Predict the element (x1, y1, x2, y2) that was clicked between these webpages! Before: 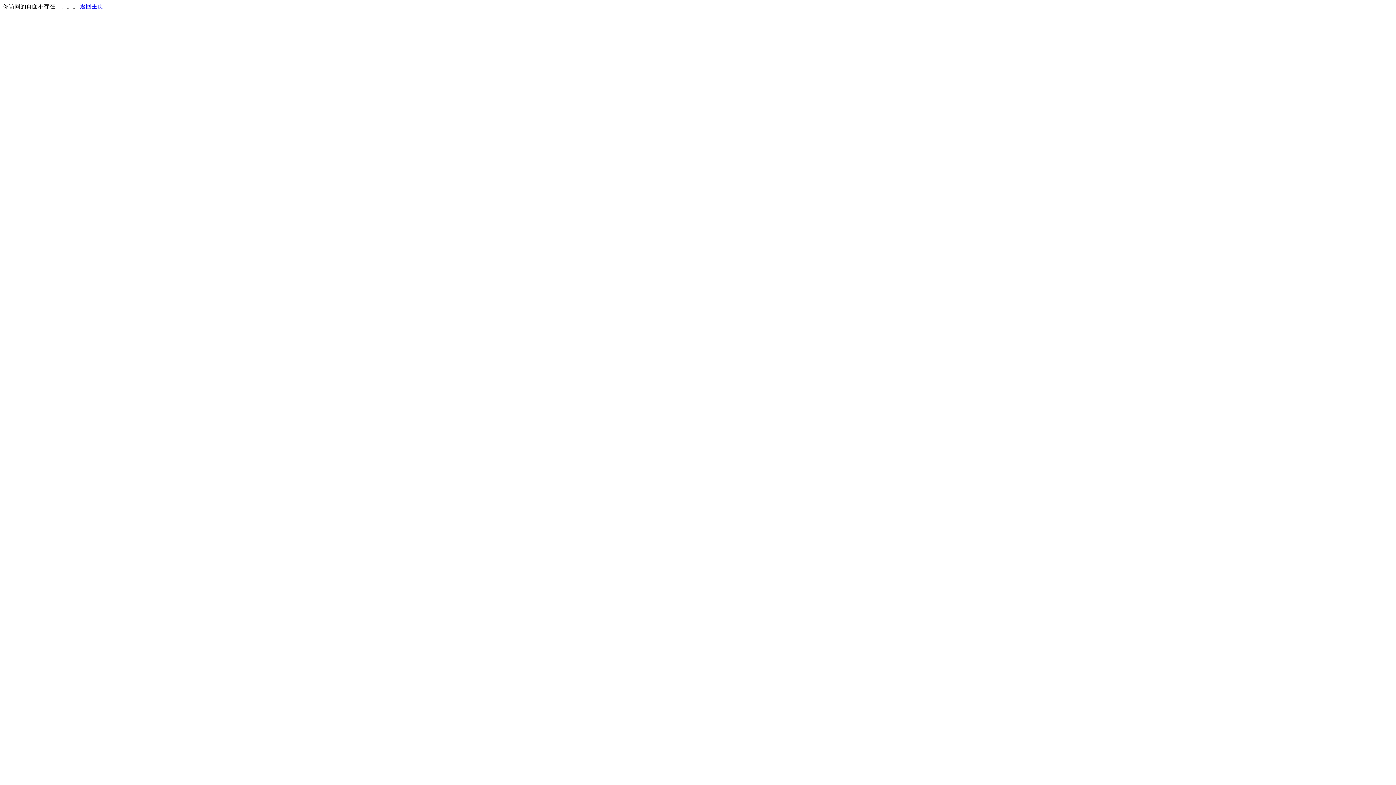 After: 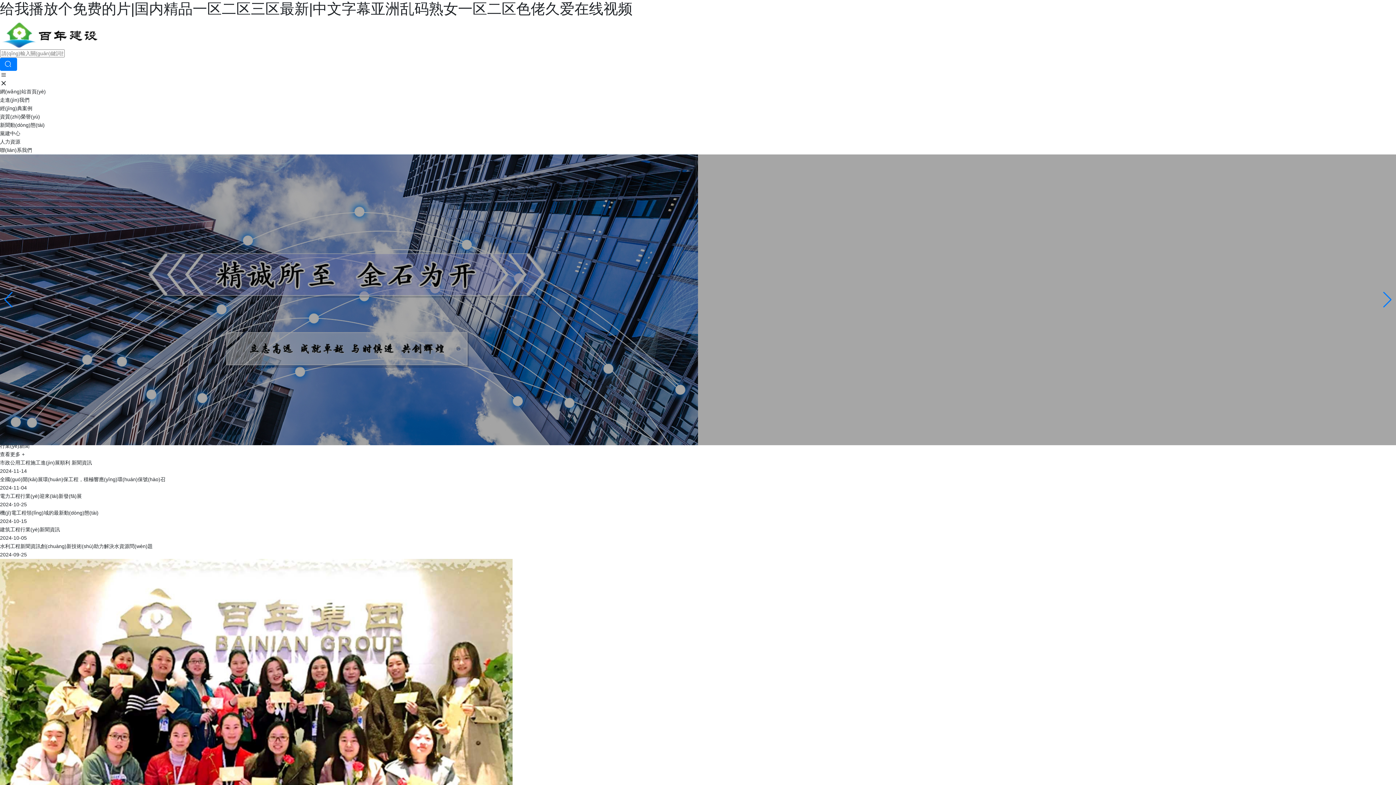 Action: label: 返回主页 bbox: (80, 3, 103, 9)